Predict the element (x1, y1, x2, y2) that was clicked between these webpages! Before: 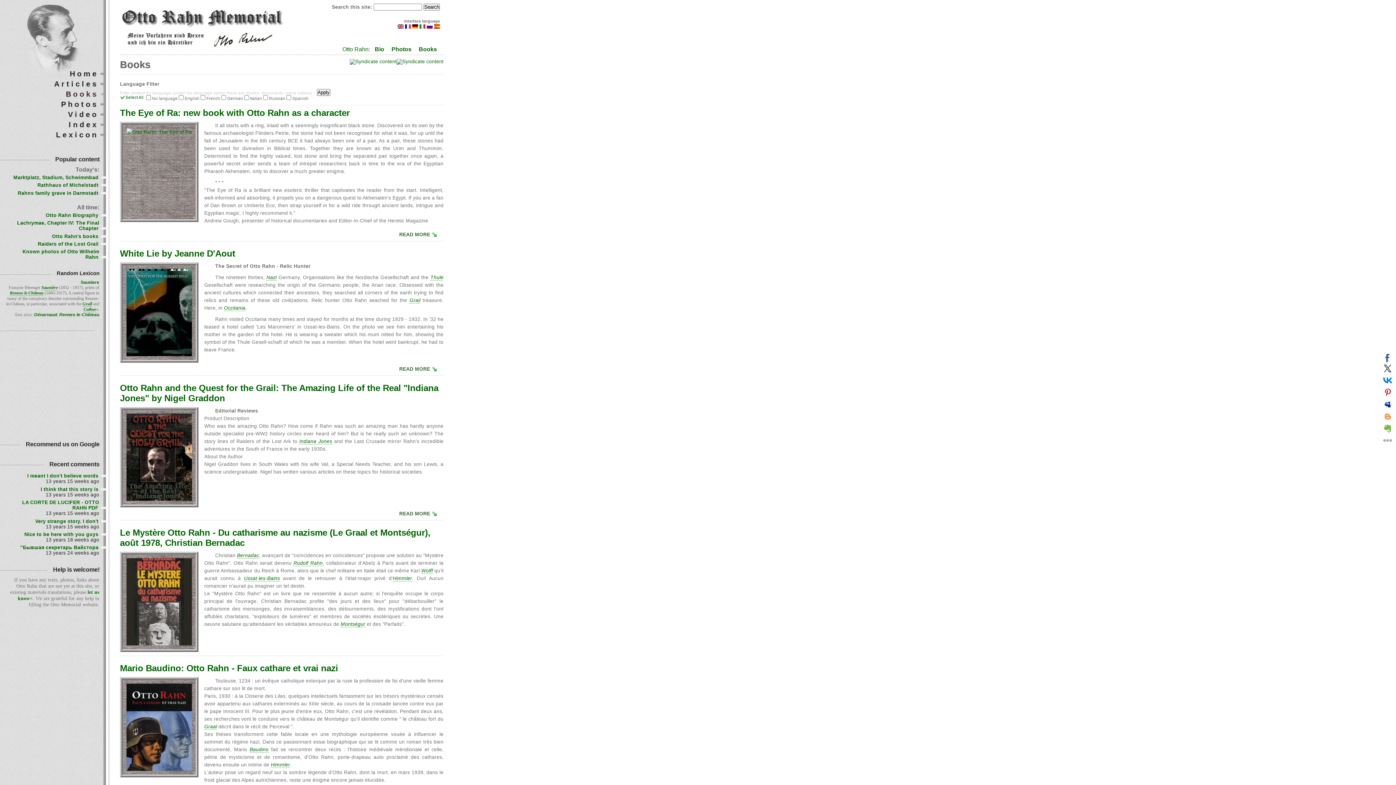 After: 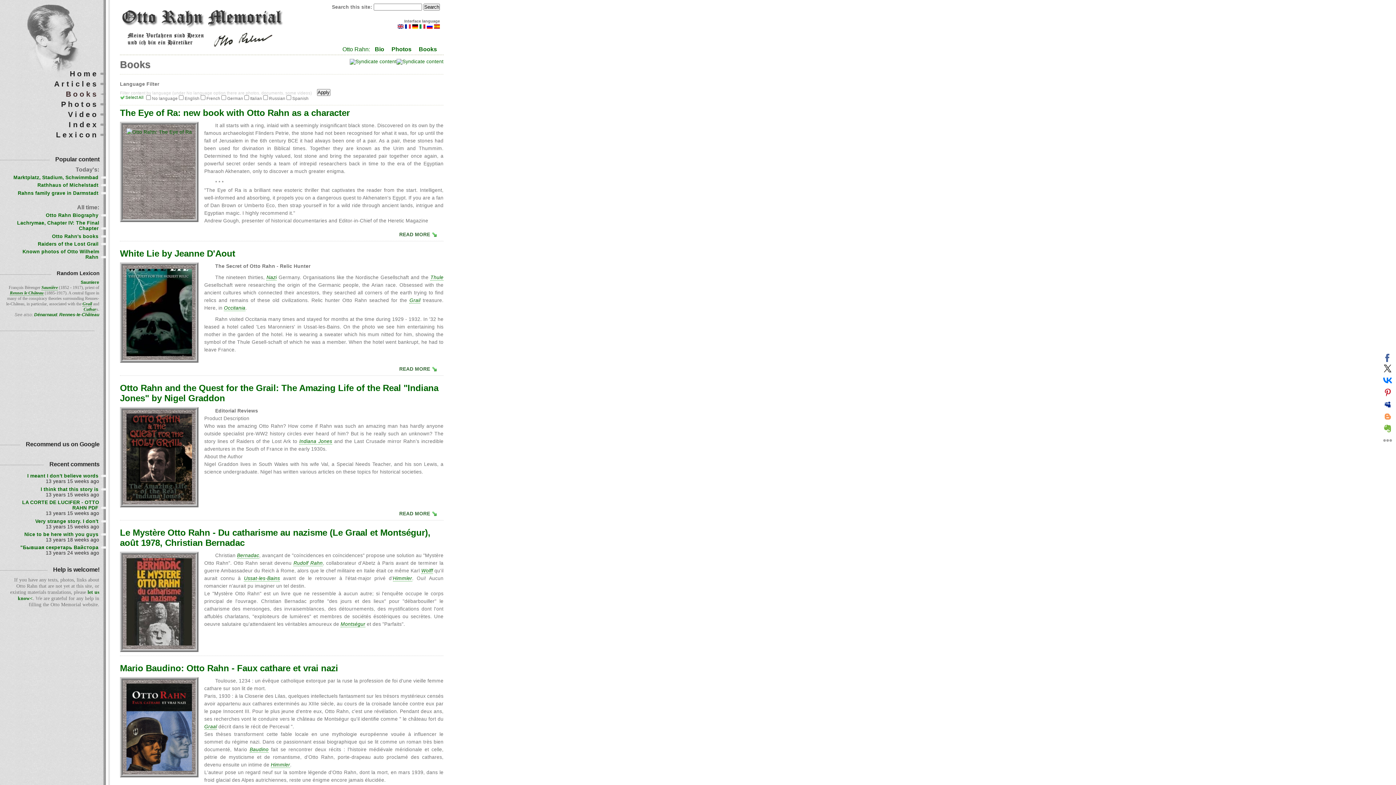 Action: bbox: (1382, 411, 1393, 422)